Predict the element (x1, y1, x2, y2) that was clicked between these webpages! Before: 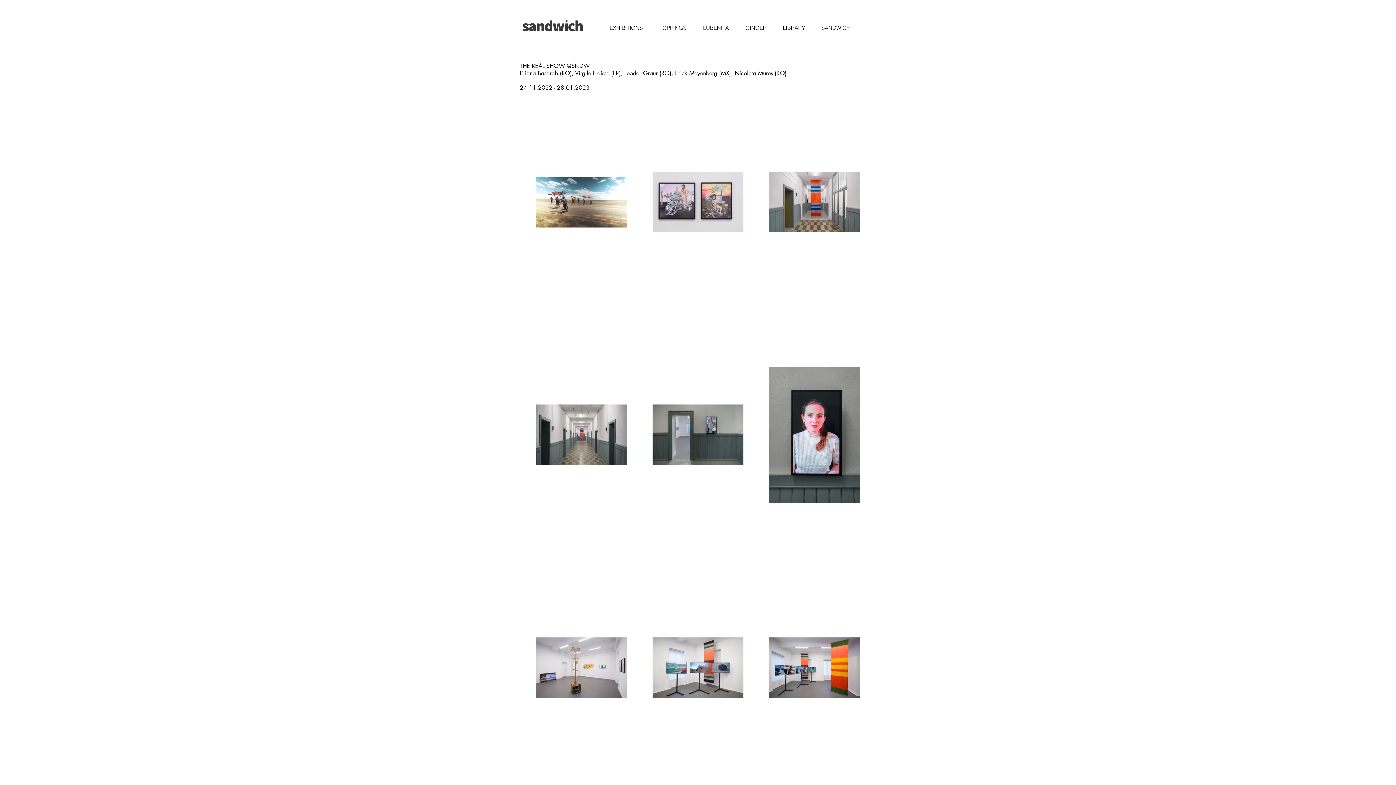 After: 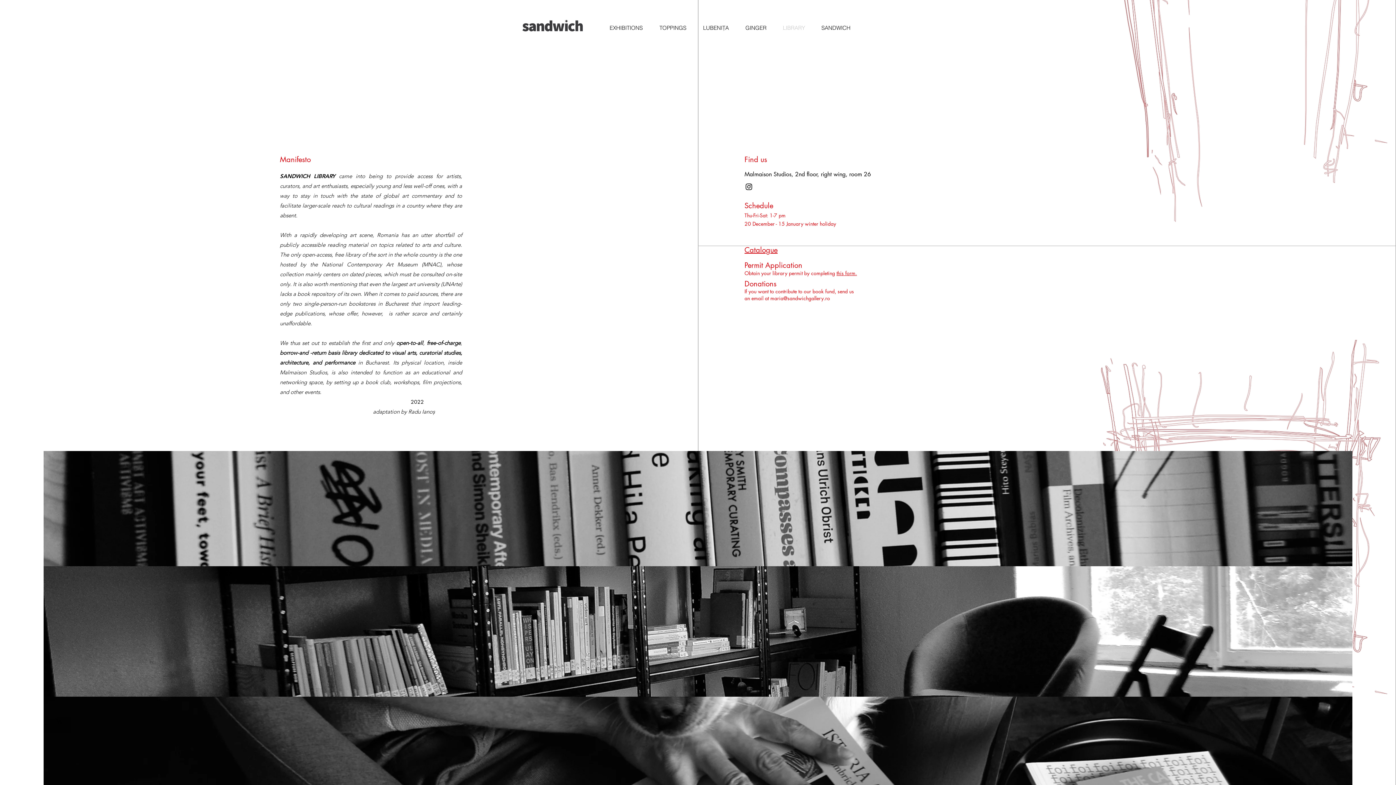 Action: label: LIBRARY bbox: (774, 18, 813, 37)